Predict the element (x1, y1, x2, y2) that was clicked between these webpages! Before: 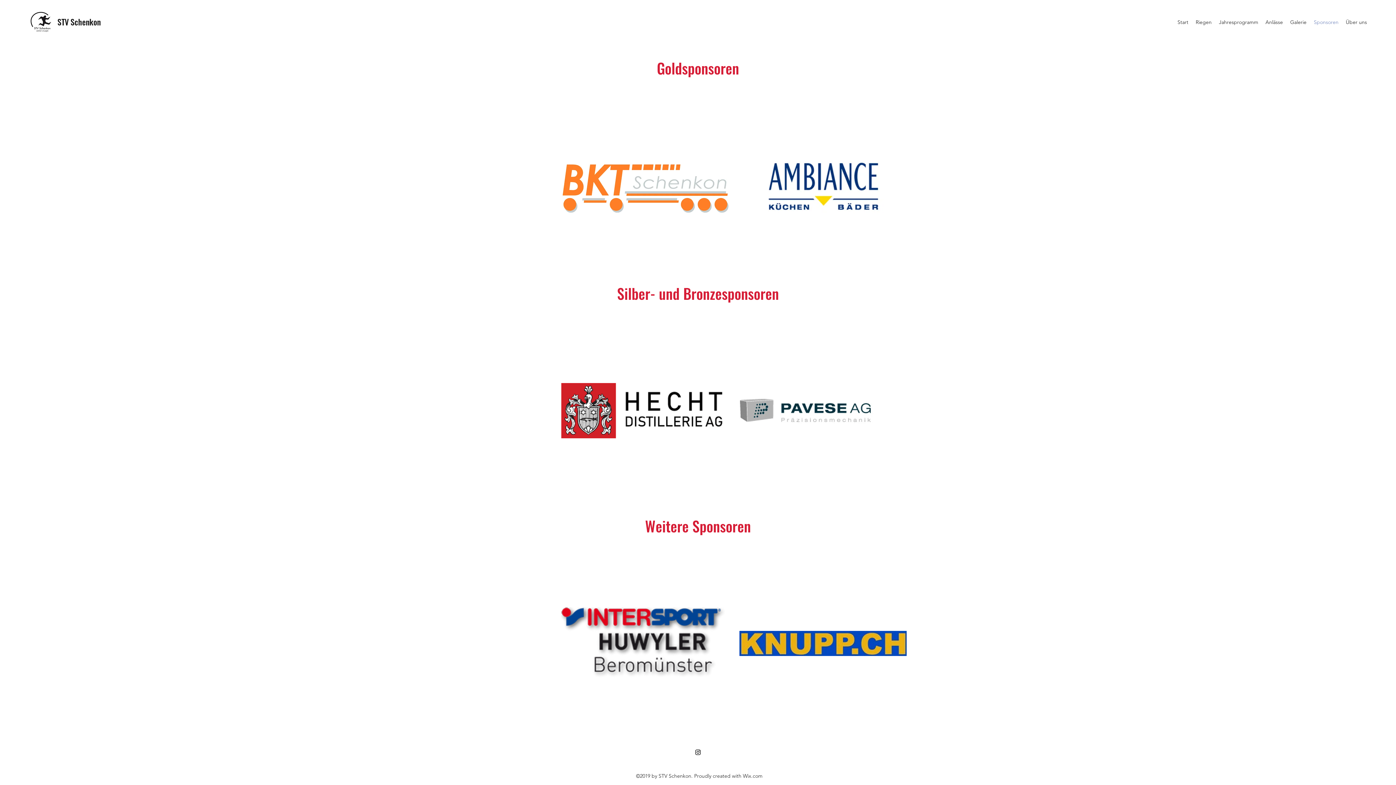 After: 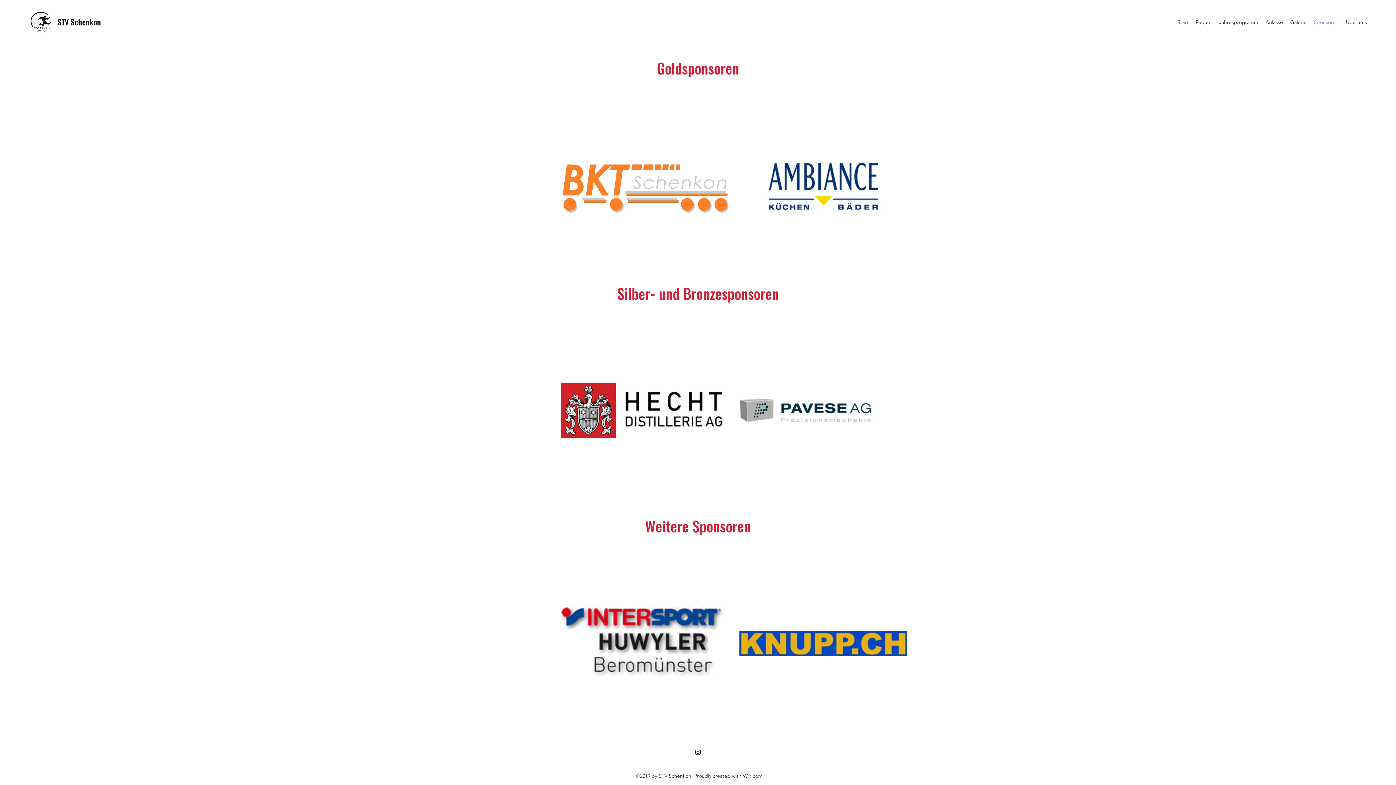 Action: bbox: (561, 581, 728, 705)